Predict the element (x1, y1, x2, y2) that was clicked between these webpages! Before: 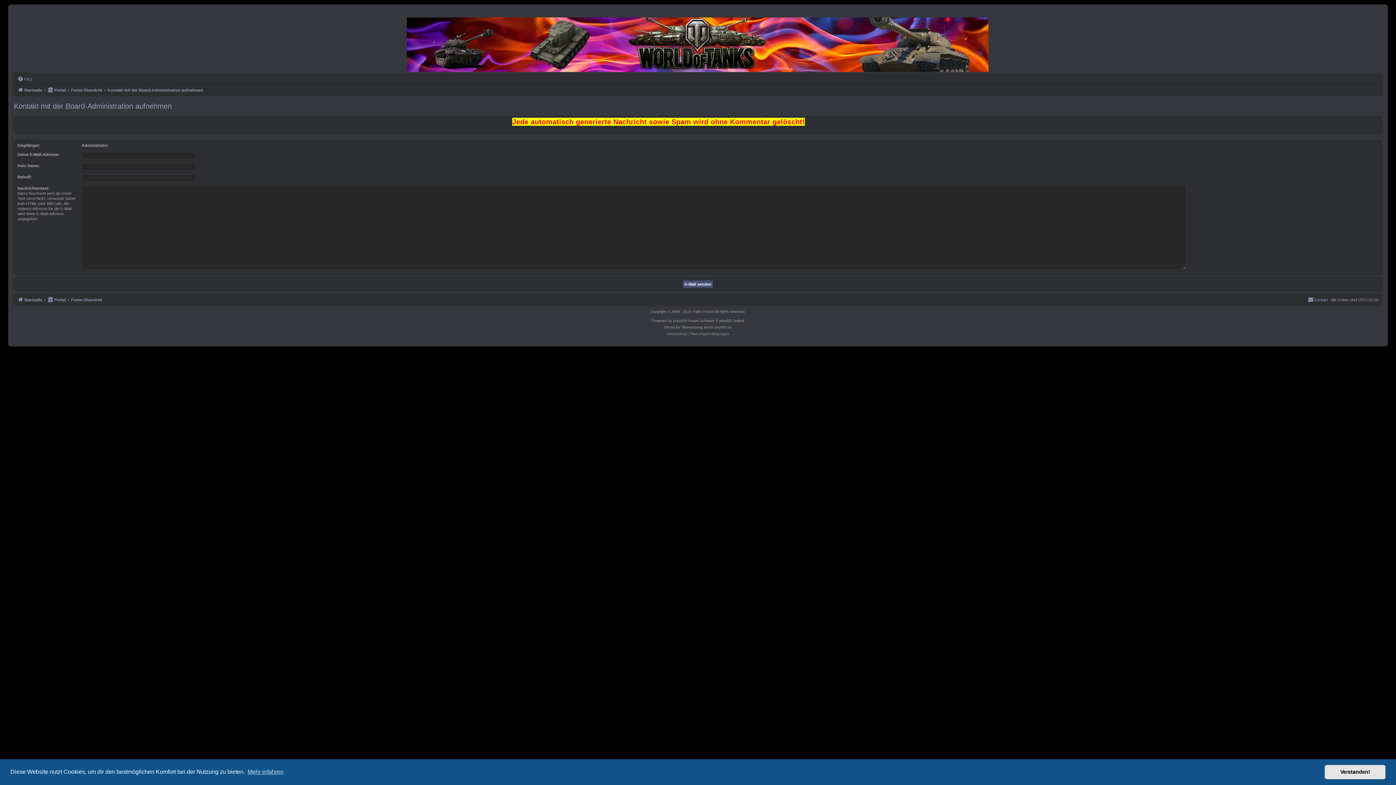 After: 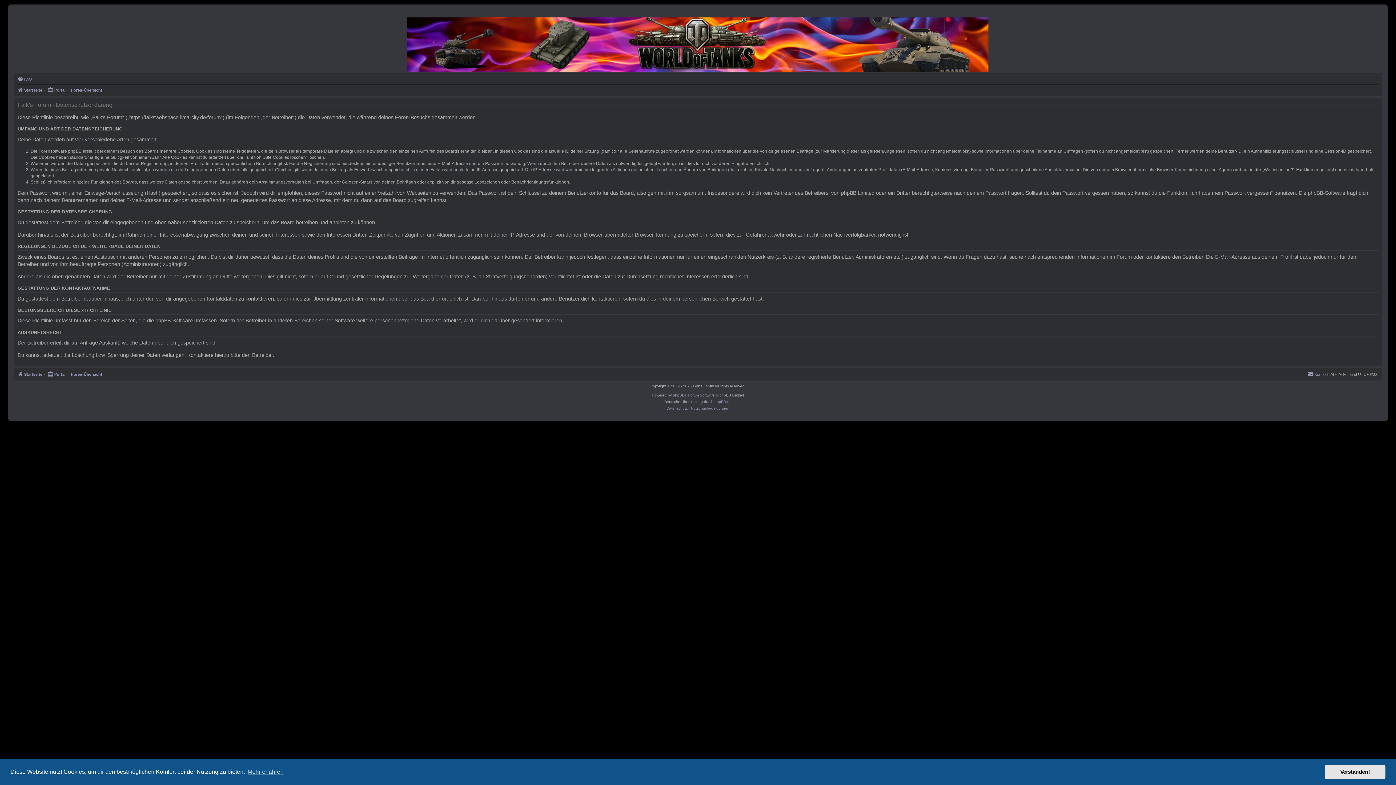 Action: label: Datenschutz bbox: (666, 330, 687, 337)